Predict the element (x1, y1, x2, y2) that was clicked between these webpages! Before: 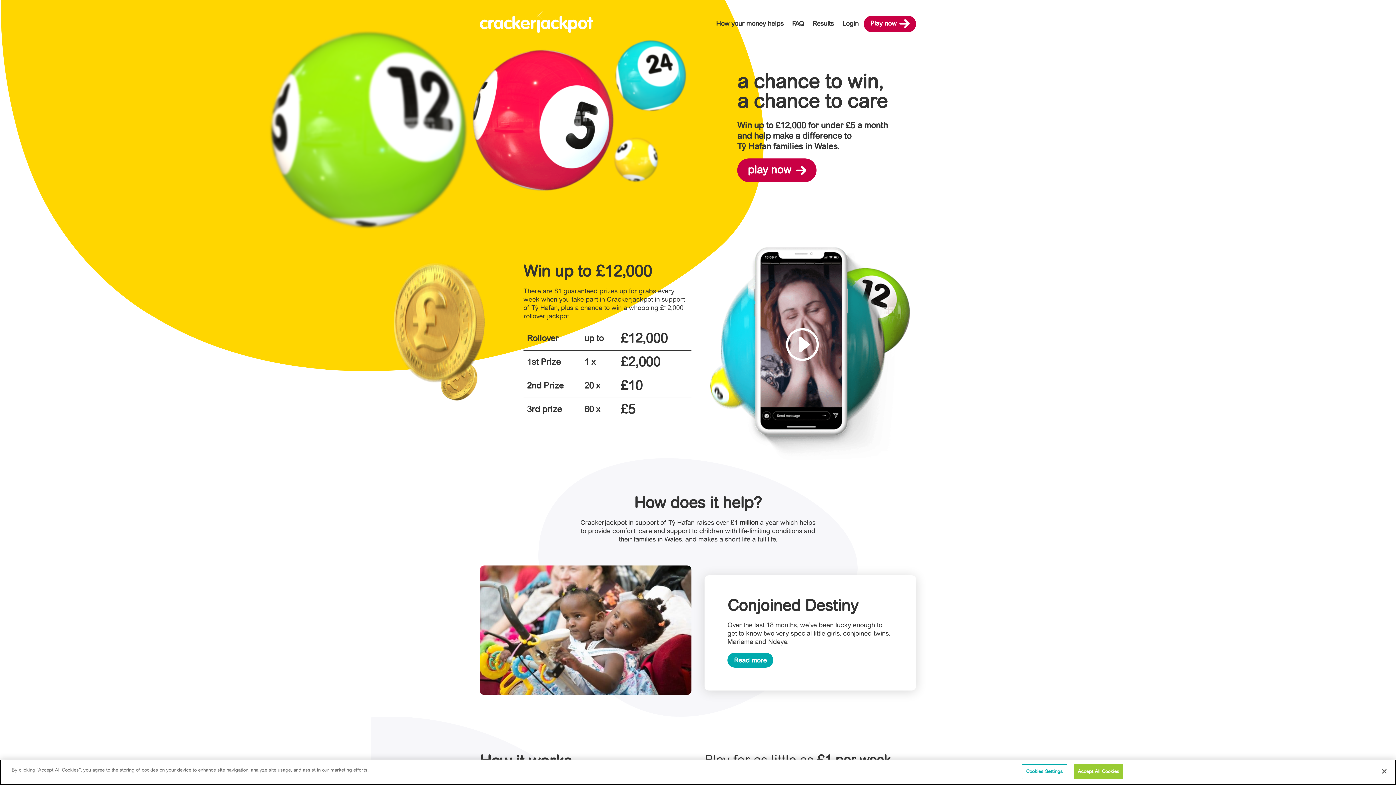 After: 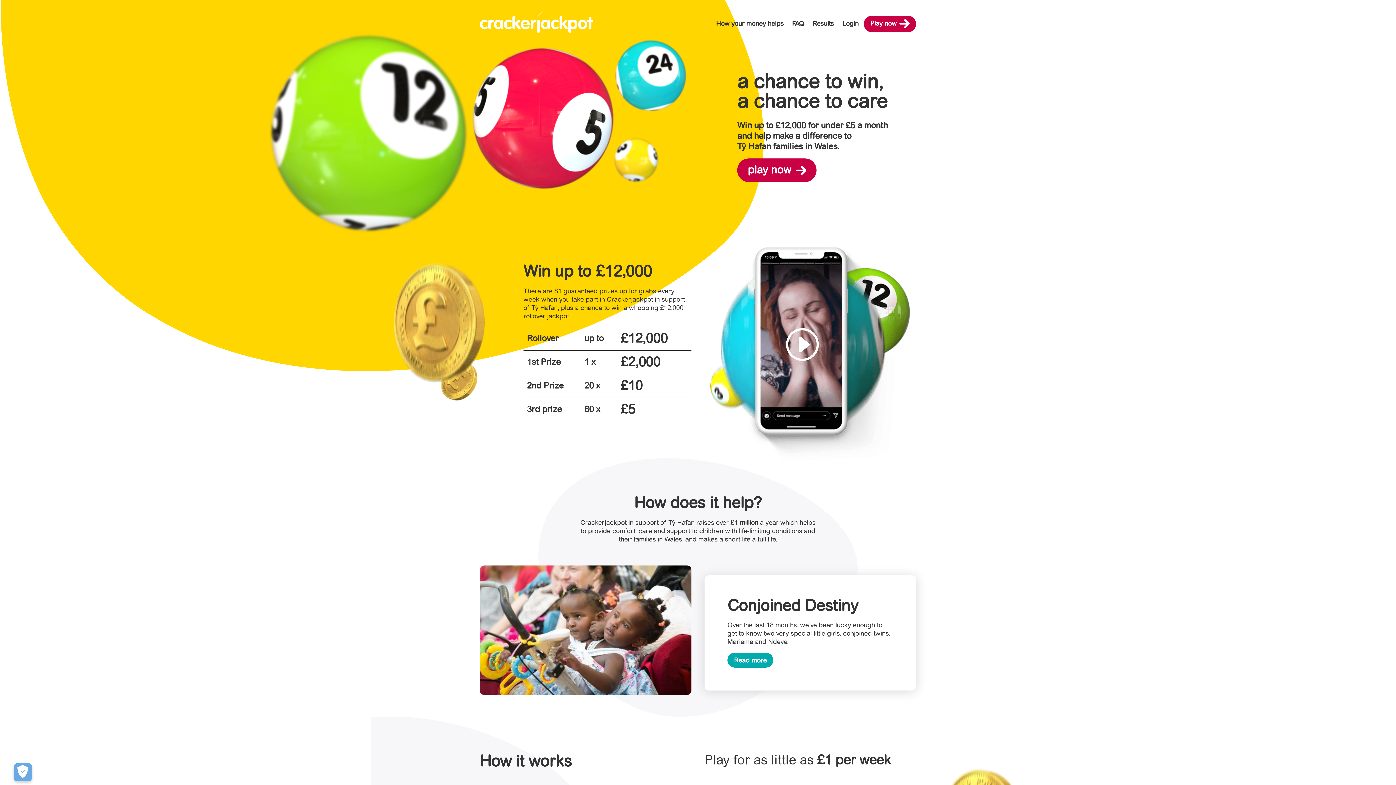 Action: label: Close bbox: (1376, 763, 1392, 779)